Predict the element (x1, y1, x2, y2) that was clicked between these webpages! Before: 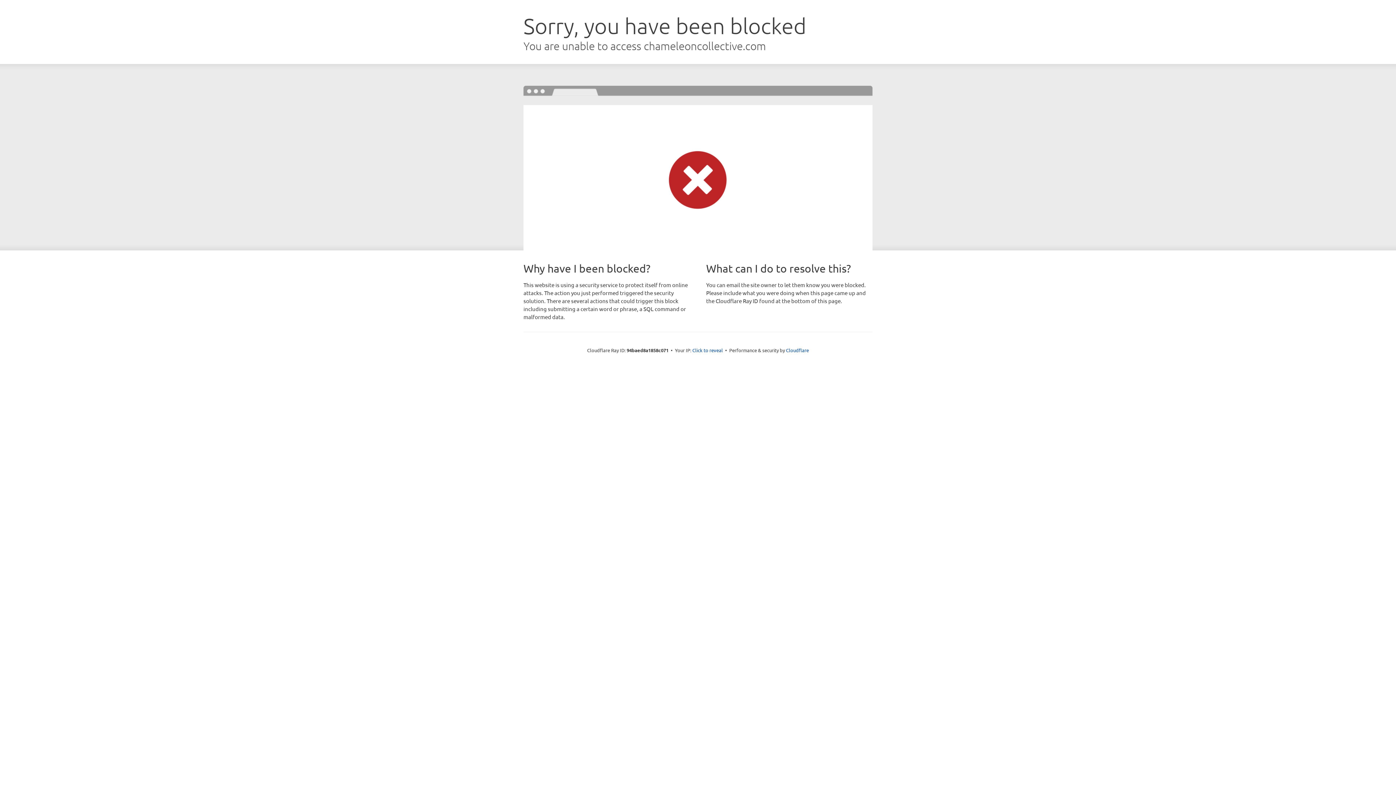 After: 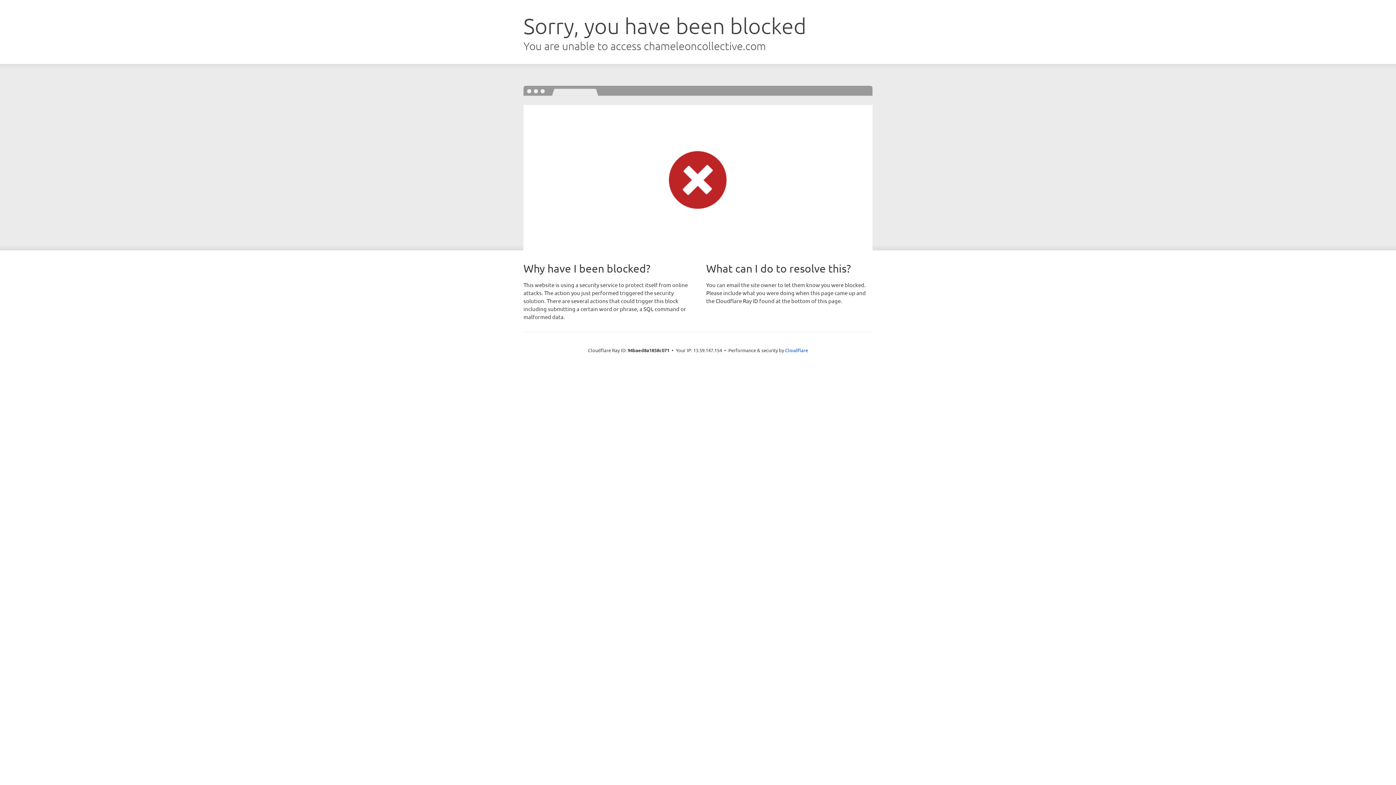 Action: label: Click to reveal bbox: (692, 346, 723, 353)